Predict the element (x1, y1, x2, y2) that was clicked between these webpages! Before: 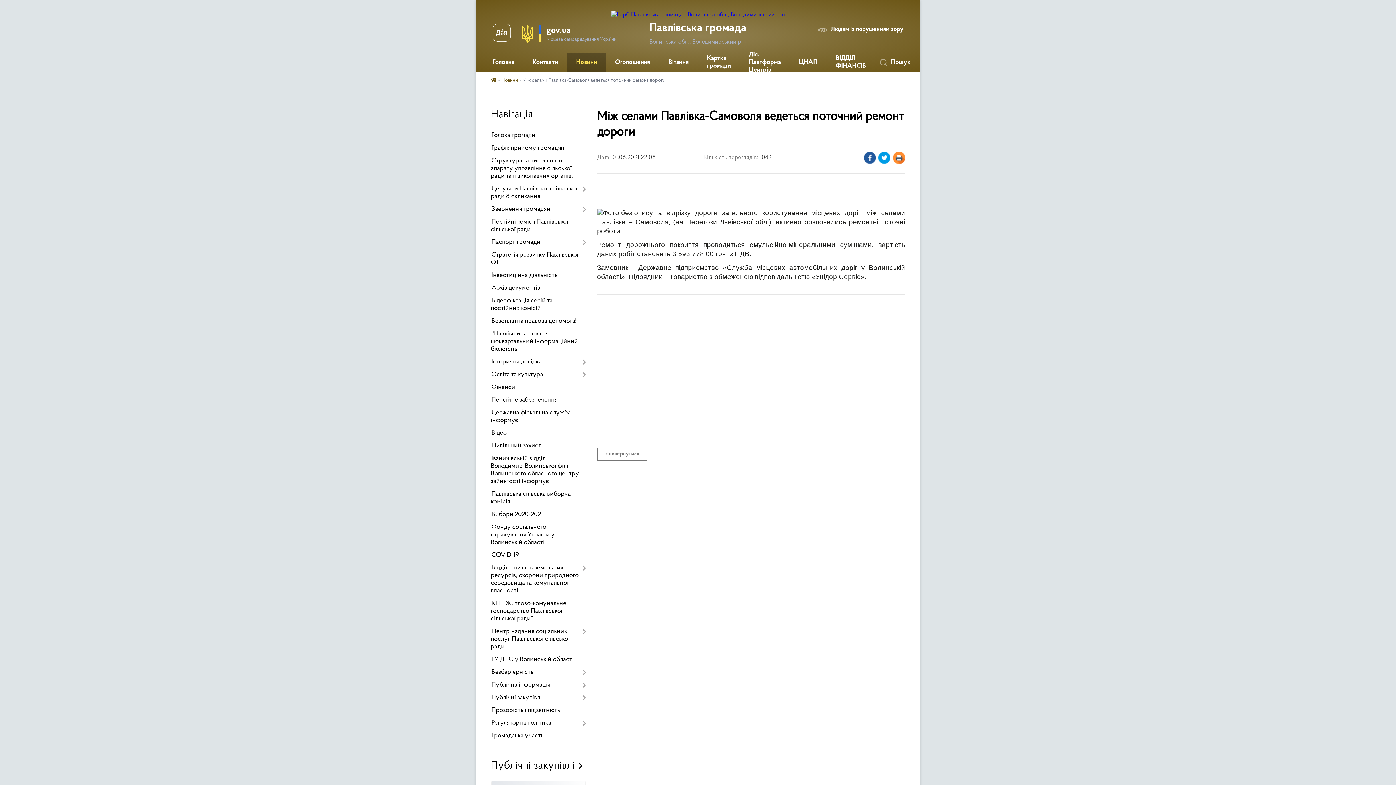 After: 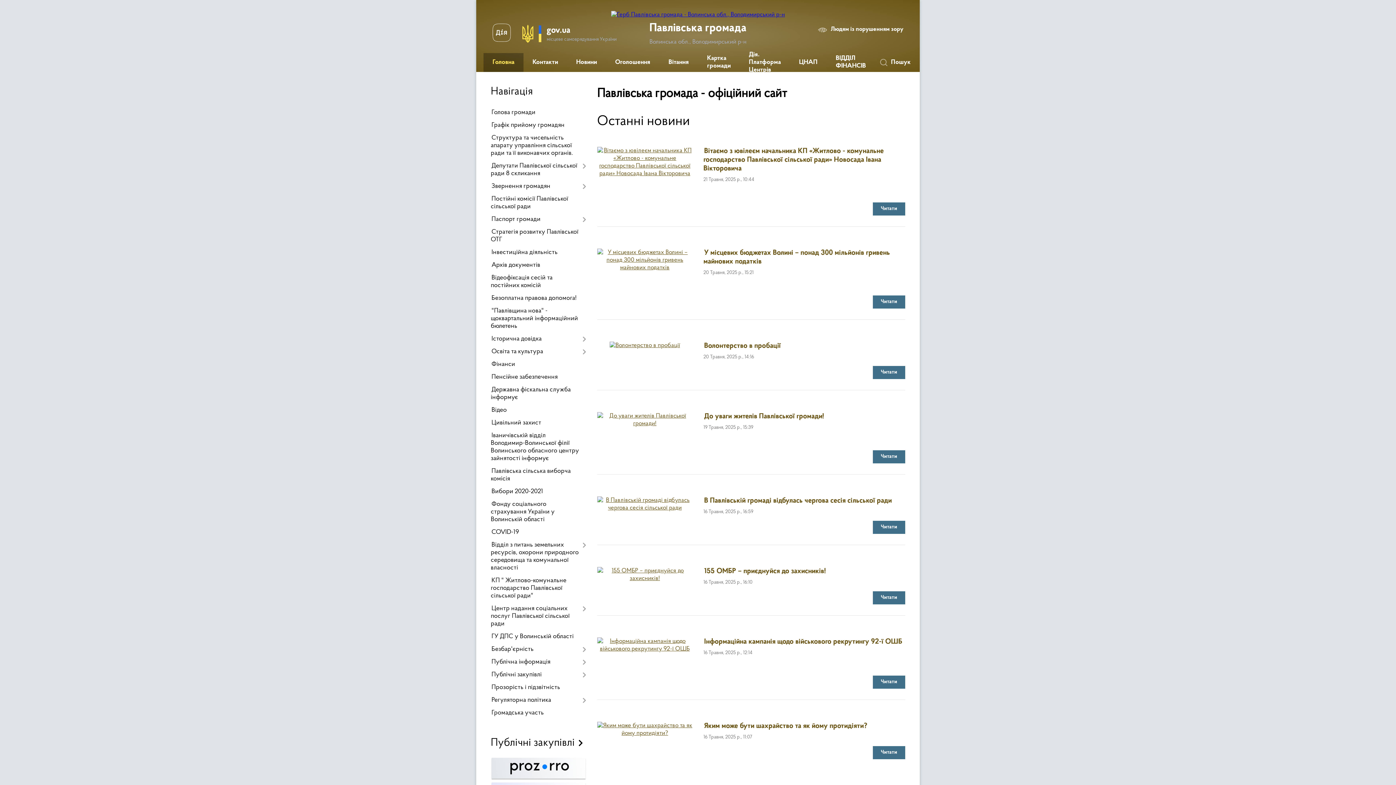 Action: bbox: (490, 78, 496, 83)